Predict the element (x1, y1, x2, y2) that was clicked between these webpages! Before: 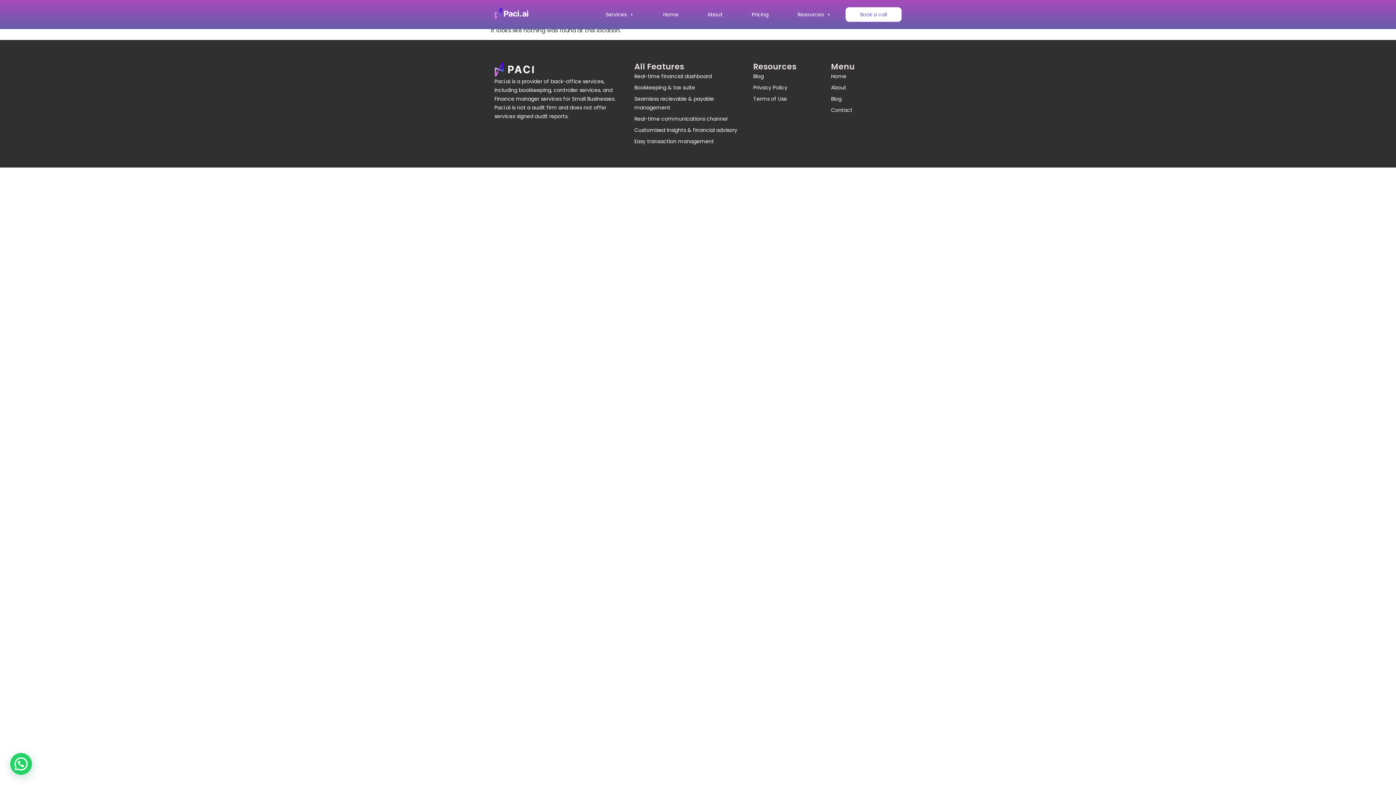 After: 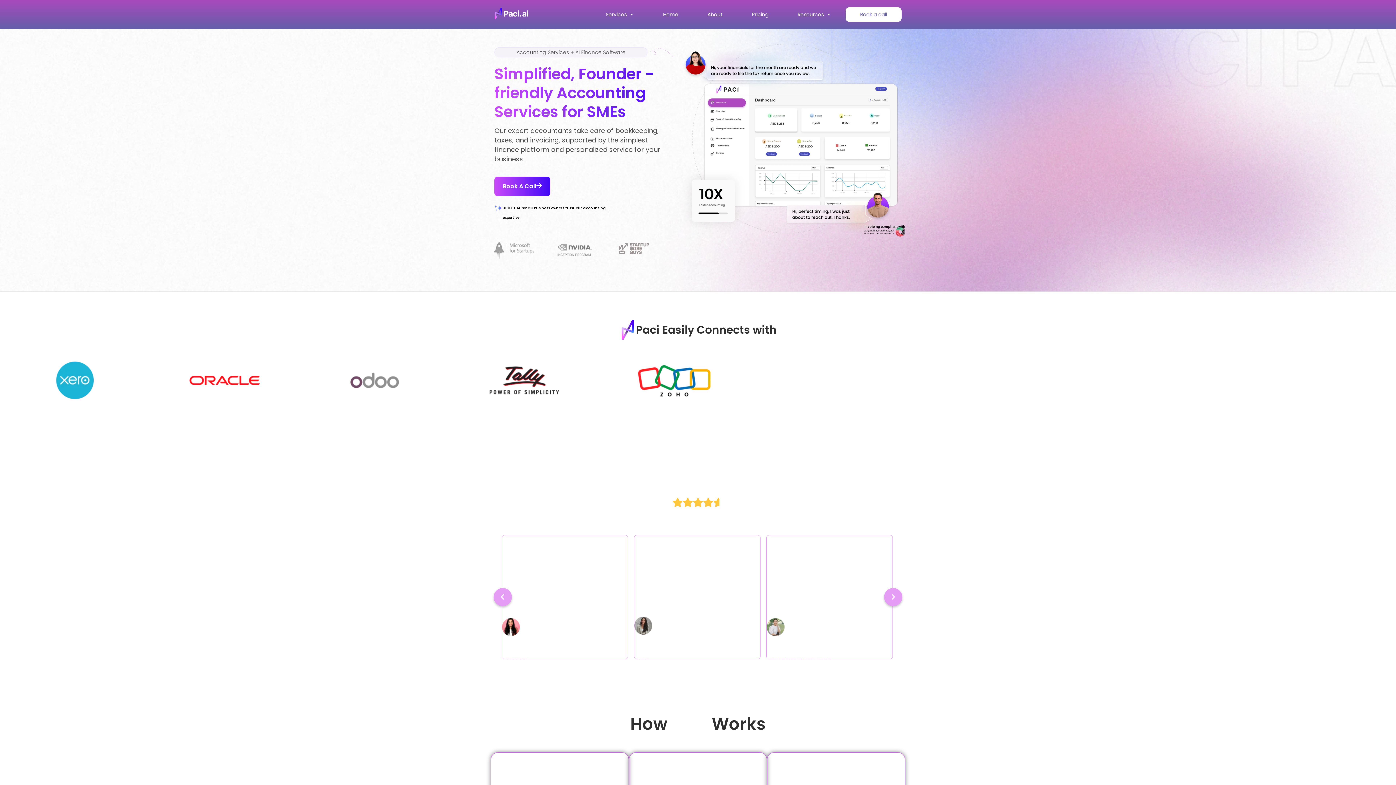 Action: bbox: (648, 7, 693, 21) label: Home